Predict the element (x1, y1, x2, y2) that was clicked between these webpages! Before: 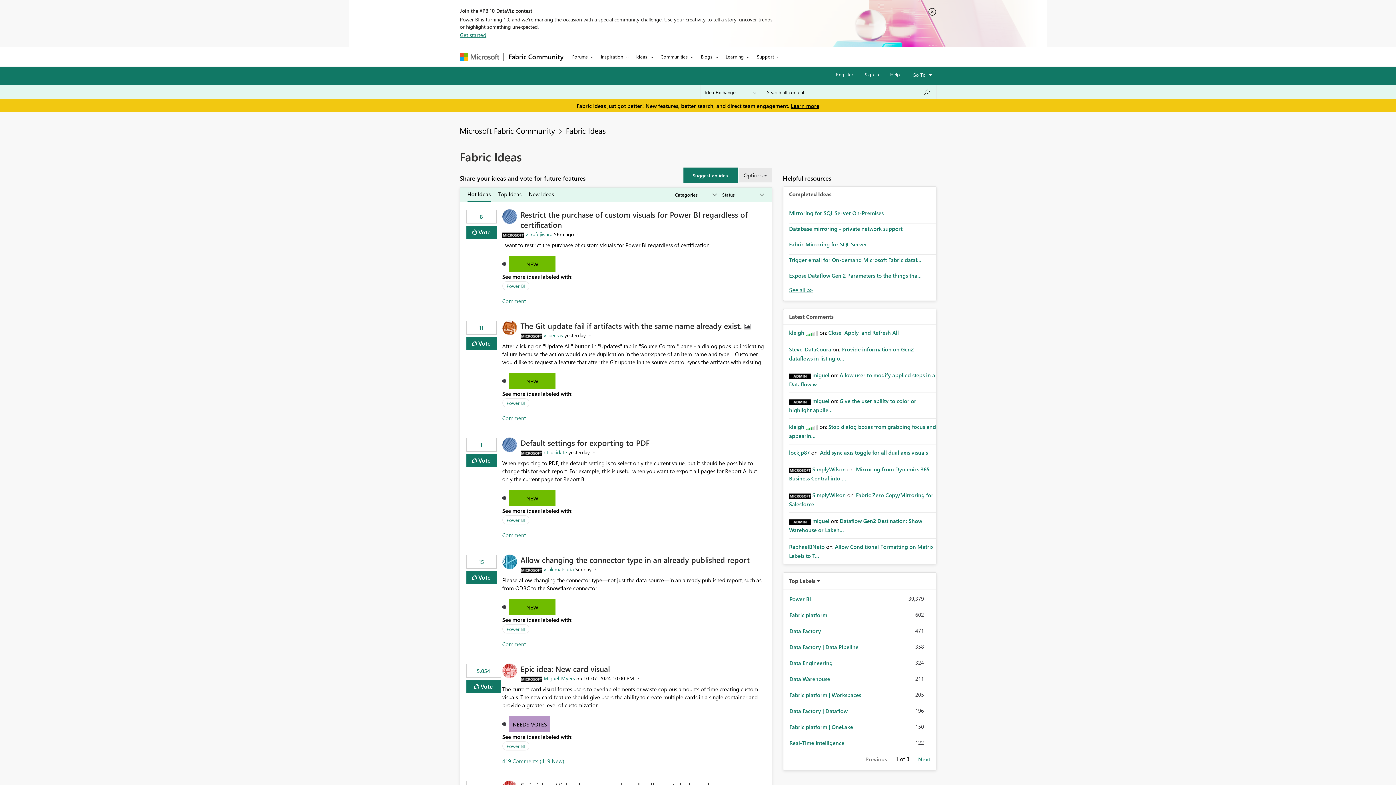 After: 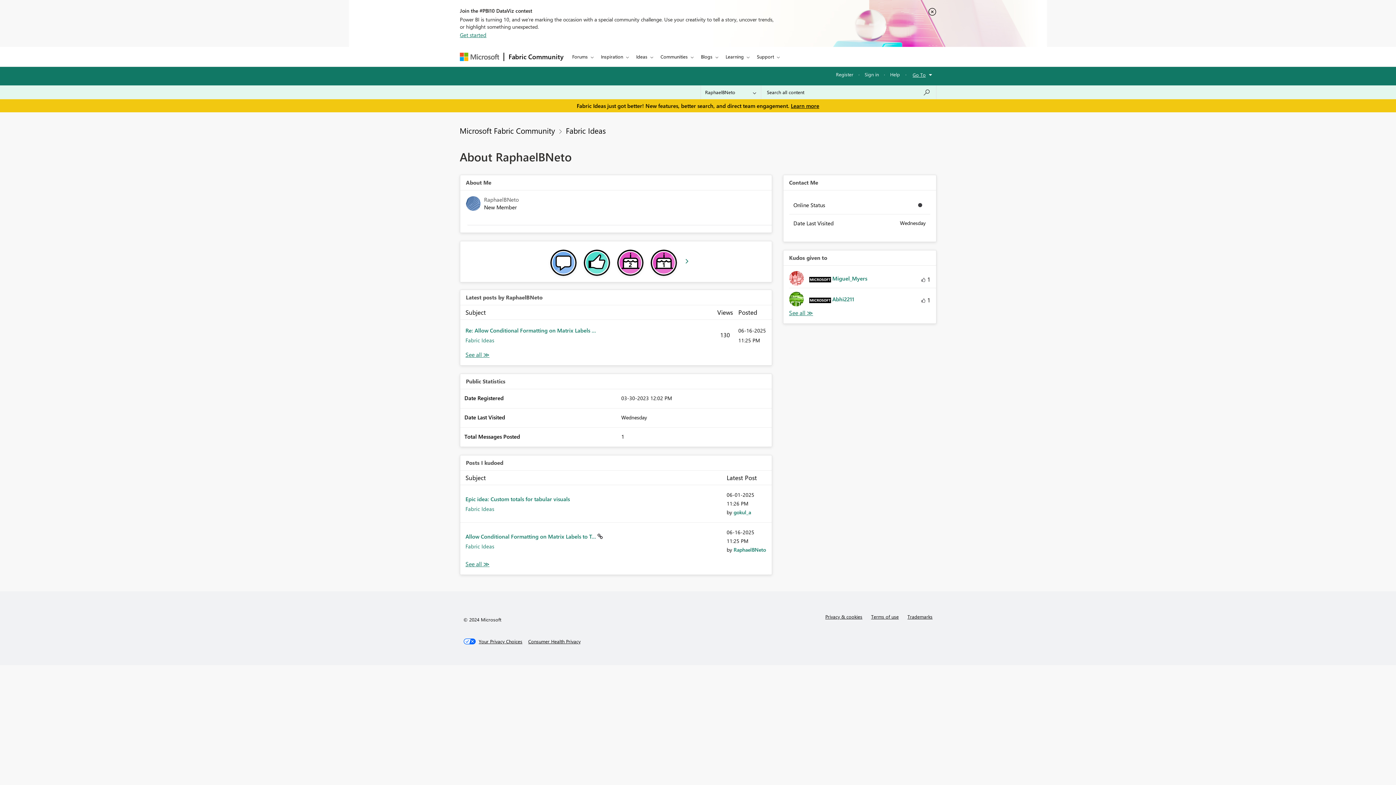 Action: bbox: (789, 543, 824, 550) label: View Profile of RaphaelBNeto